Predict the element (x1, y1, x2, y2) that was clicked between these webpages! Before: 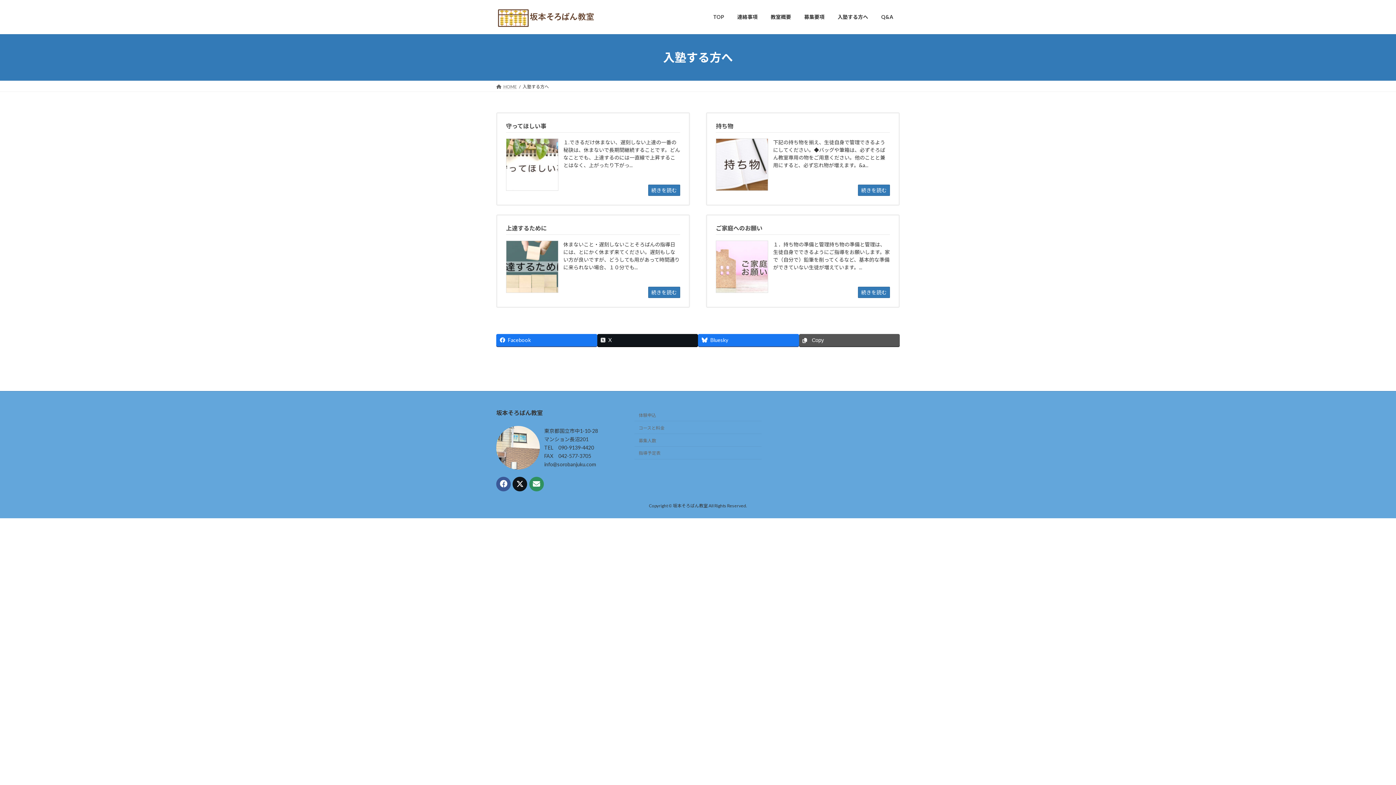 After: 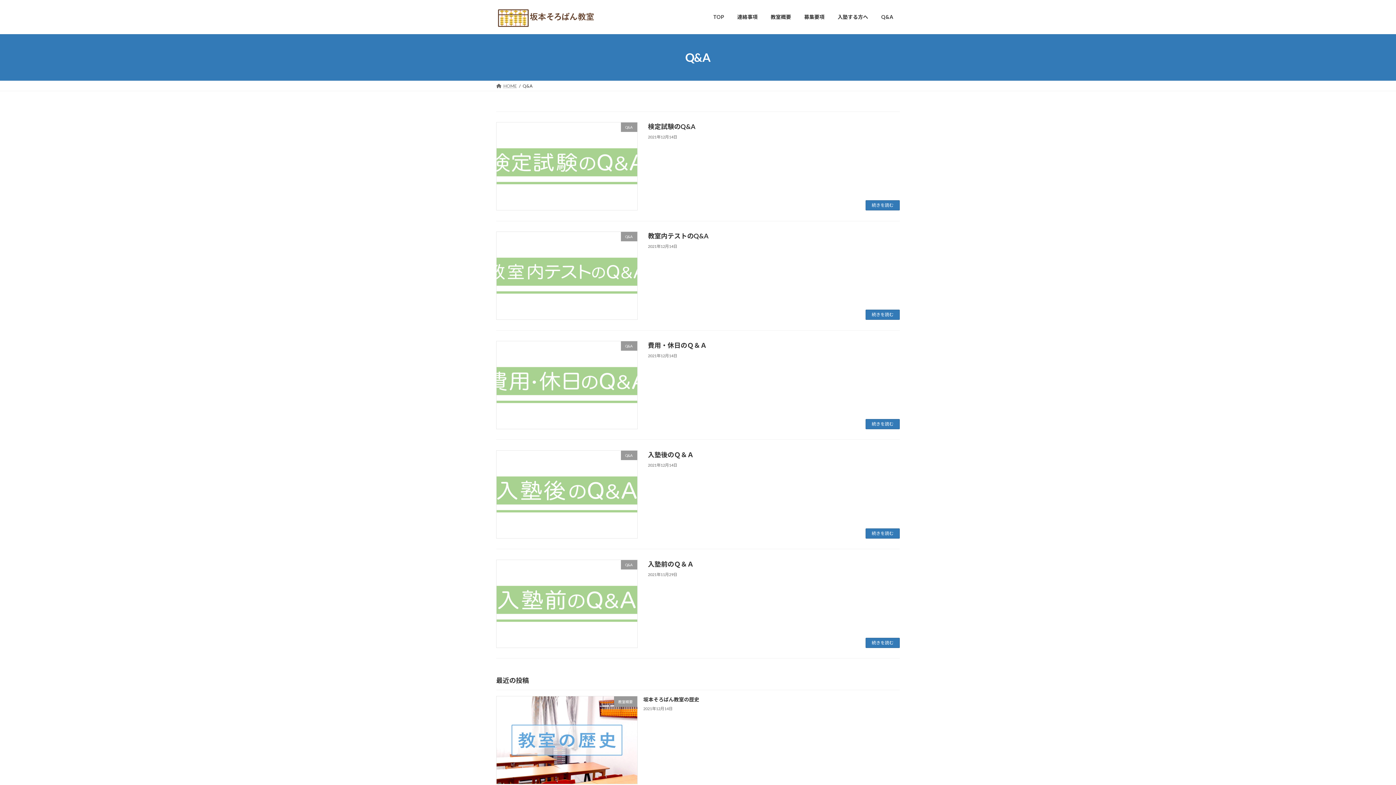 Action: bbox: (874, 8, 900, 25) label: Q&A